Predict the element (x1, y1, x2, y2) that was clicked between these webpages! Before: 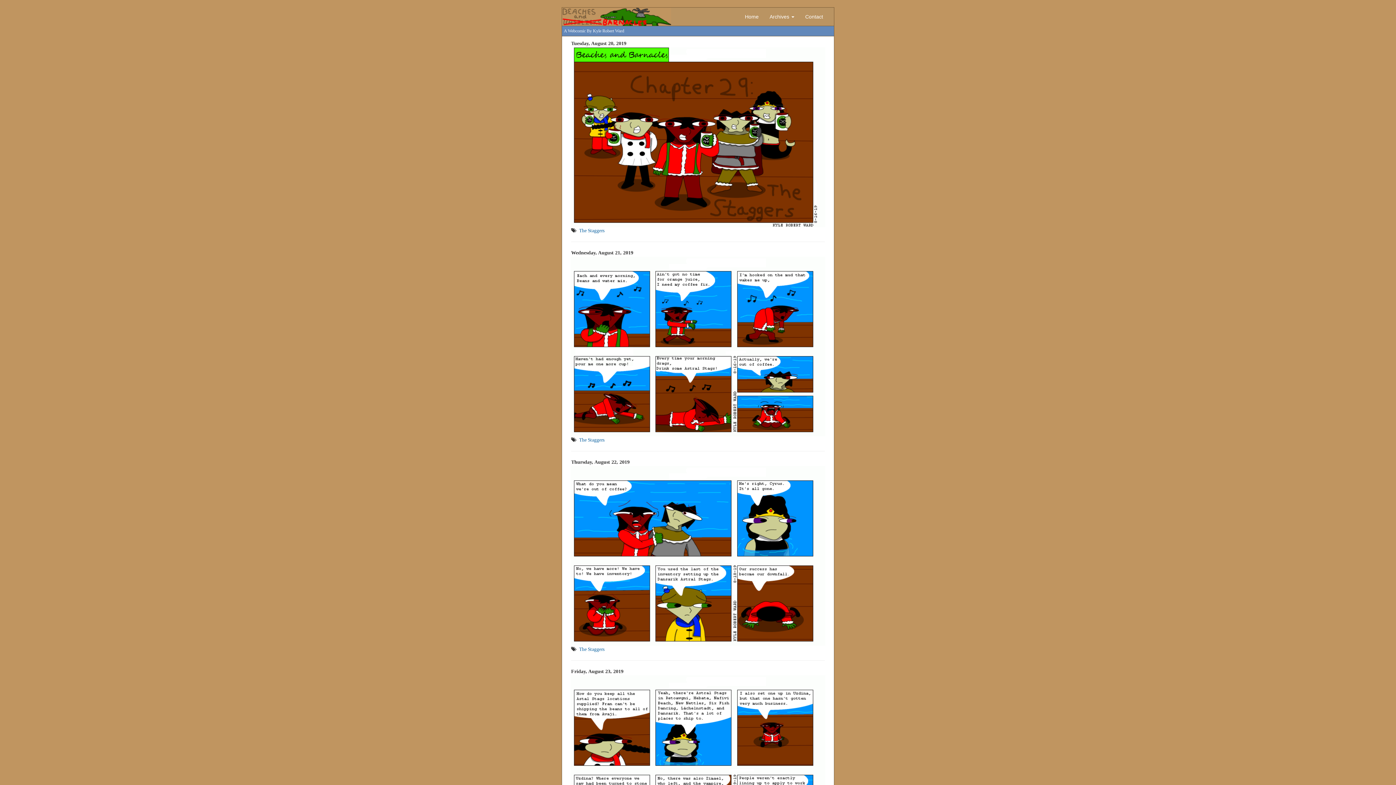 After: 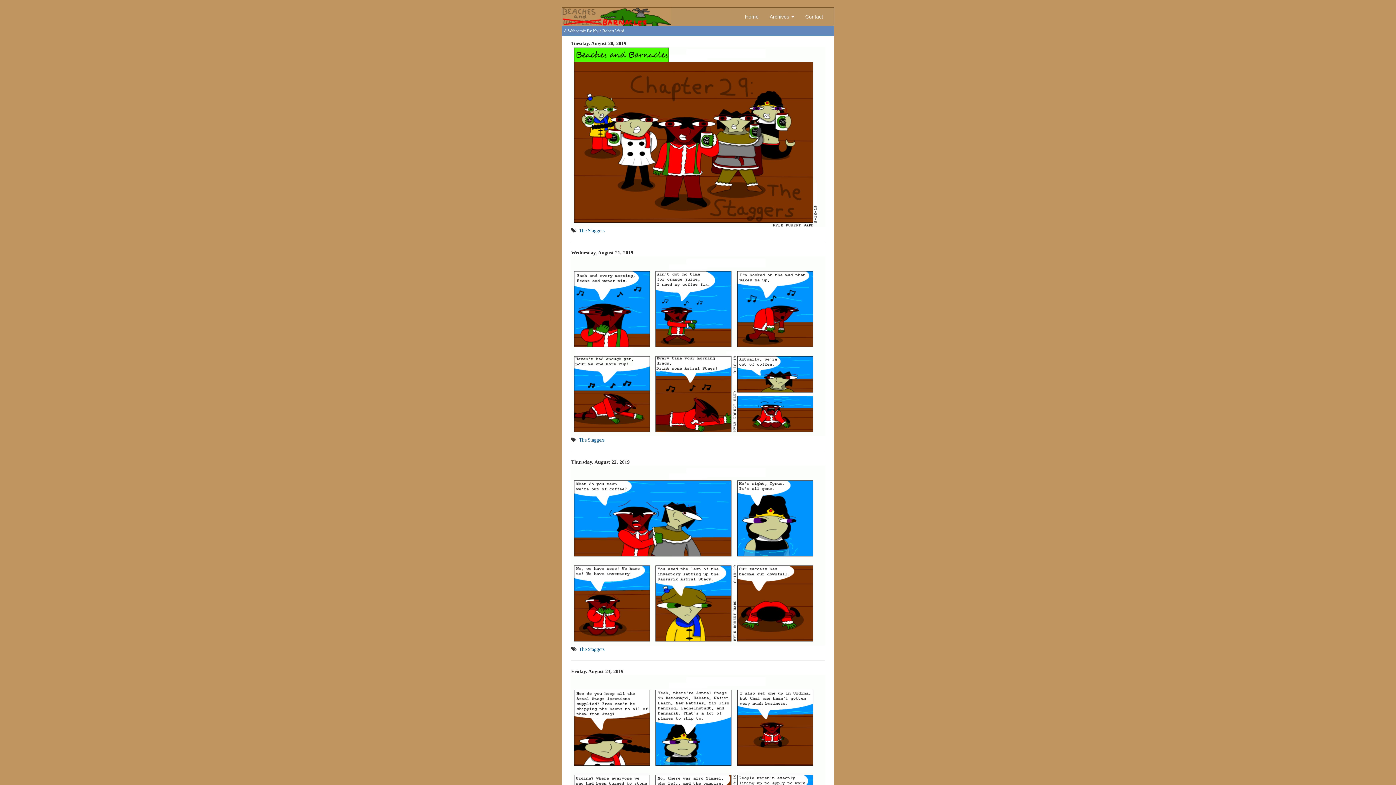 Action: bbox: (579, 437, 604, 442) label: The Staggers